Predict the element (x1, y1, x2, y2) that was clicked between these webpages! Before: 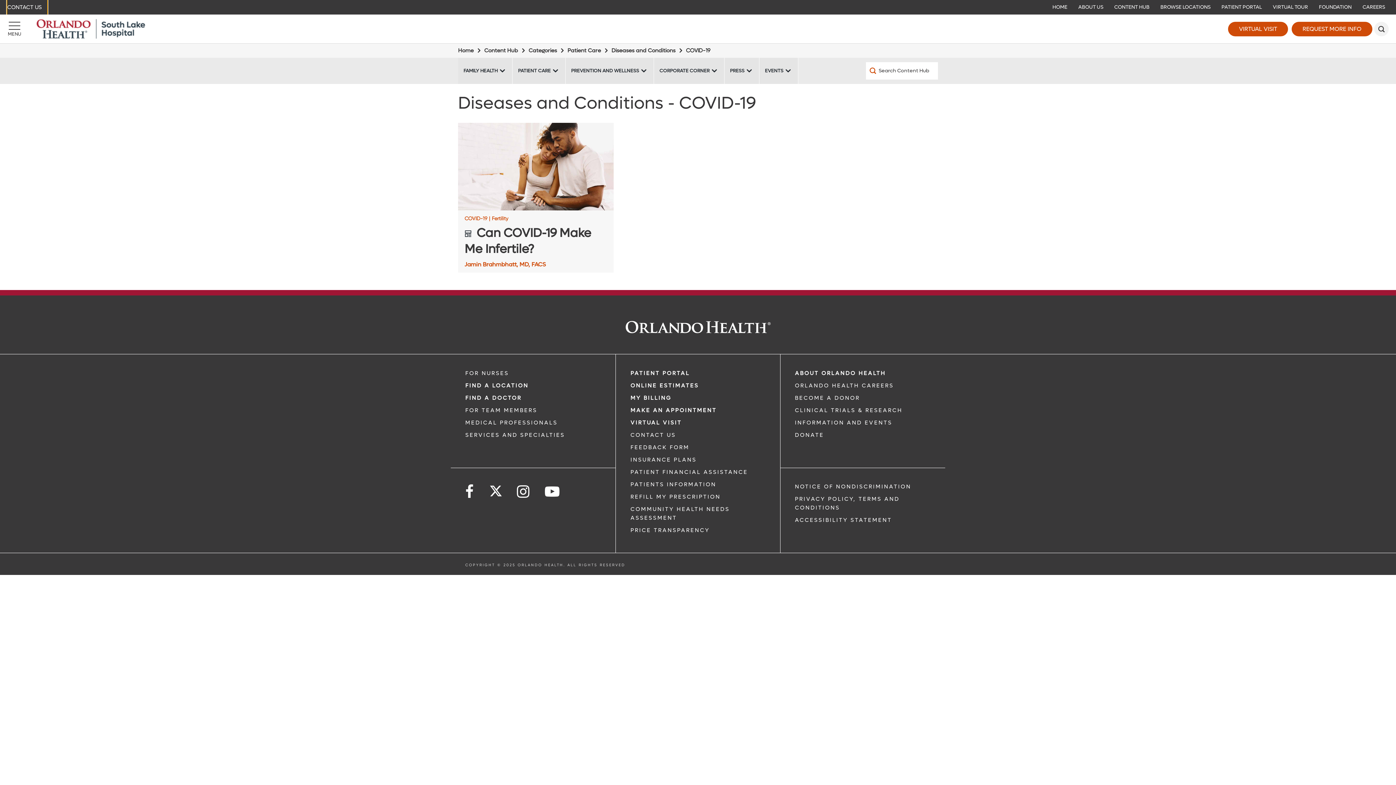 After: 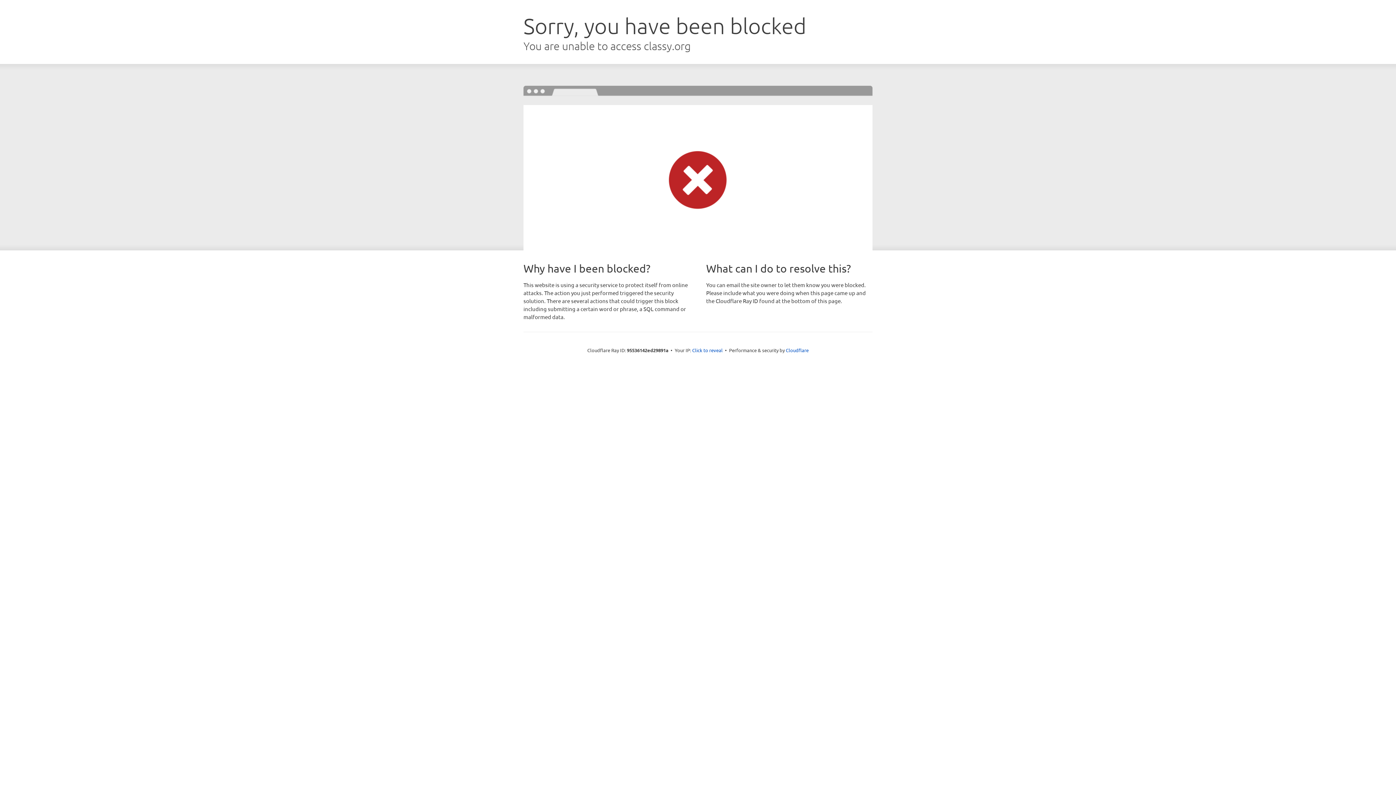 Action: bbox: (795, 431, 824, 438) label: DONATE